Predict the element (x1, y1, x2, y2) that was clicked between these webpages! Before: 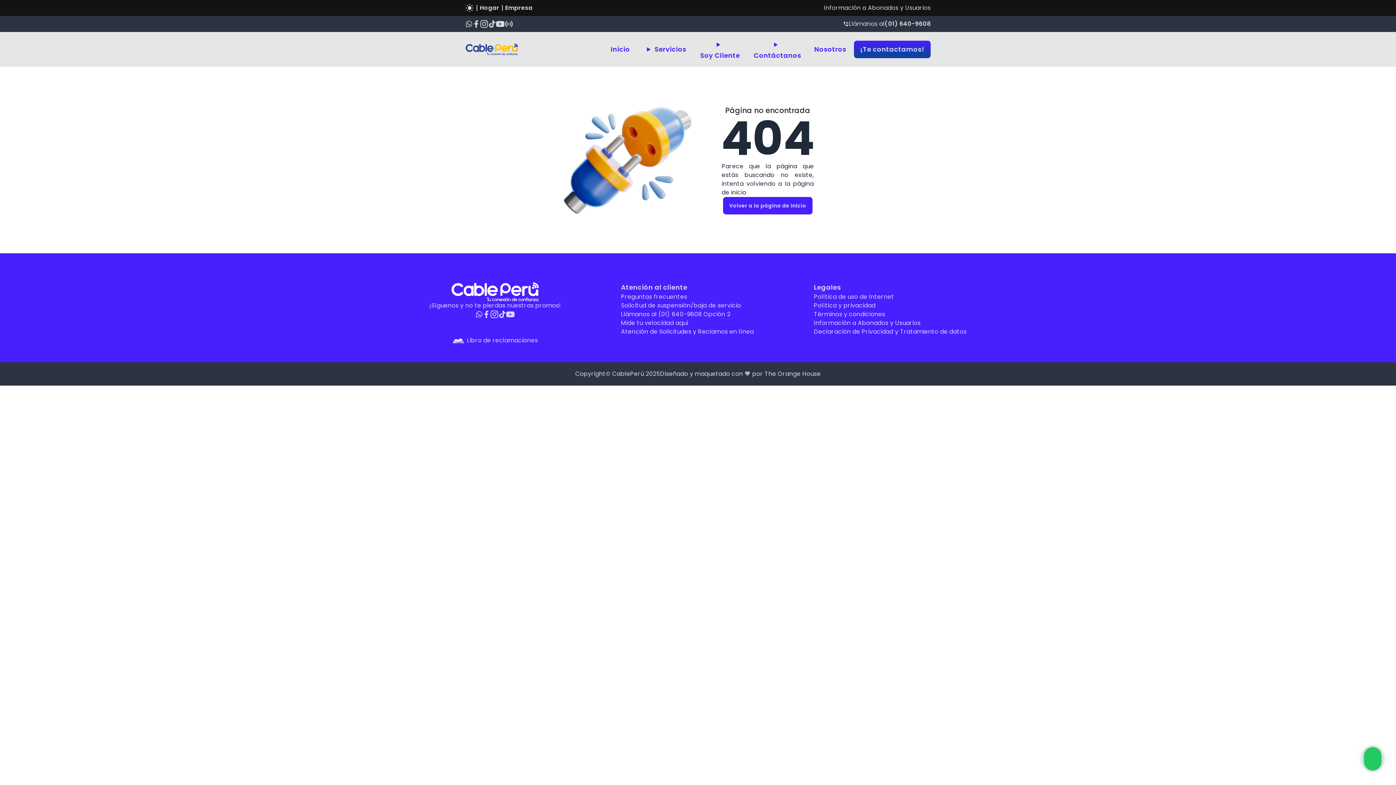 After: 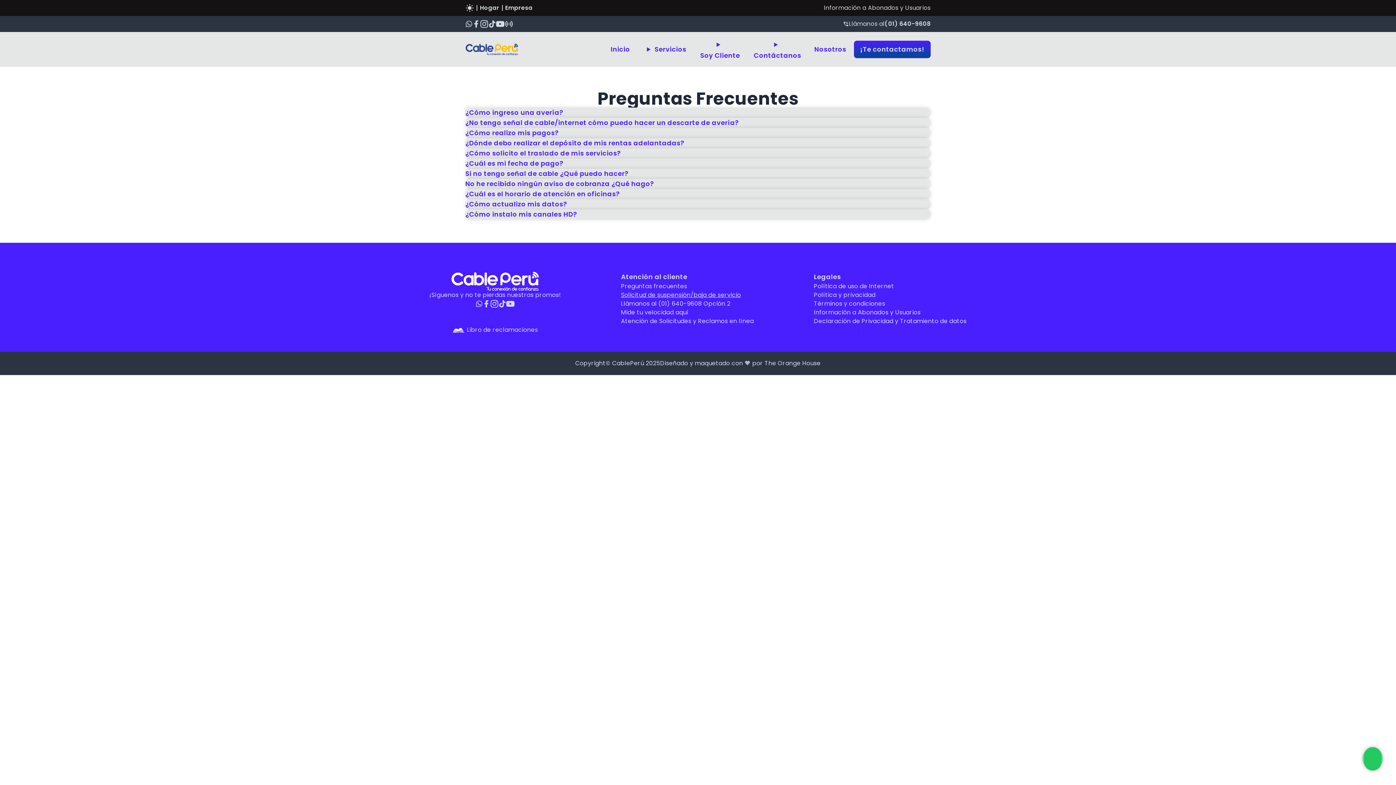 Action: bbox: (621, 292, 687, 301) label: Preguntas frecuentes